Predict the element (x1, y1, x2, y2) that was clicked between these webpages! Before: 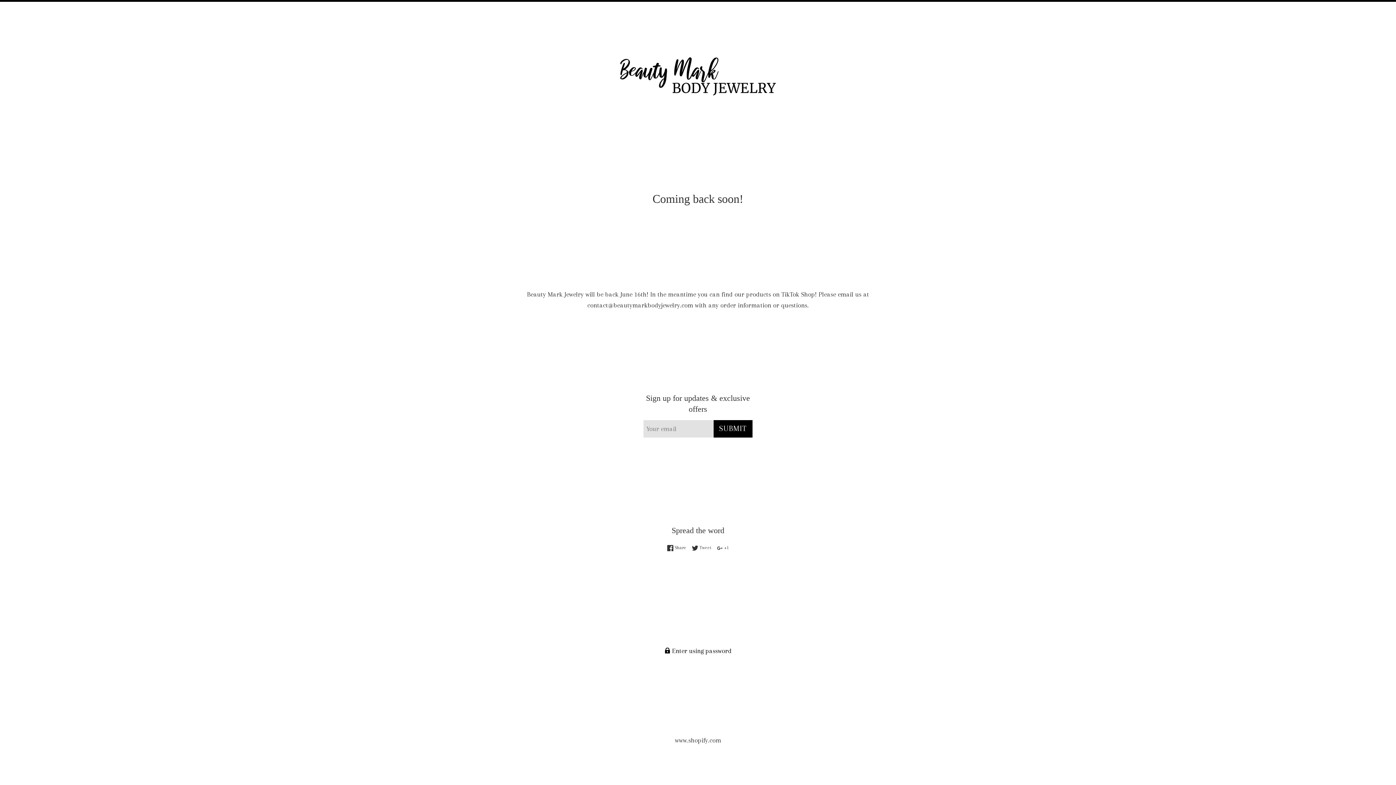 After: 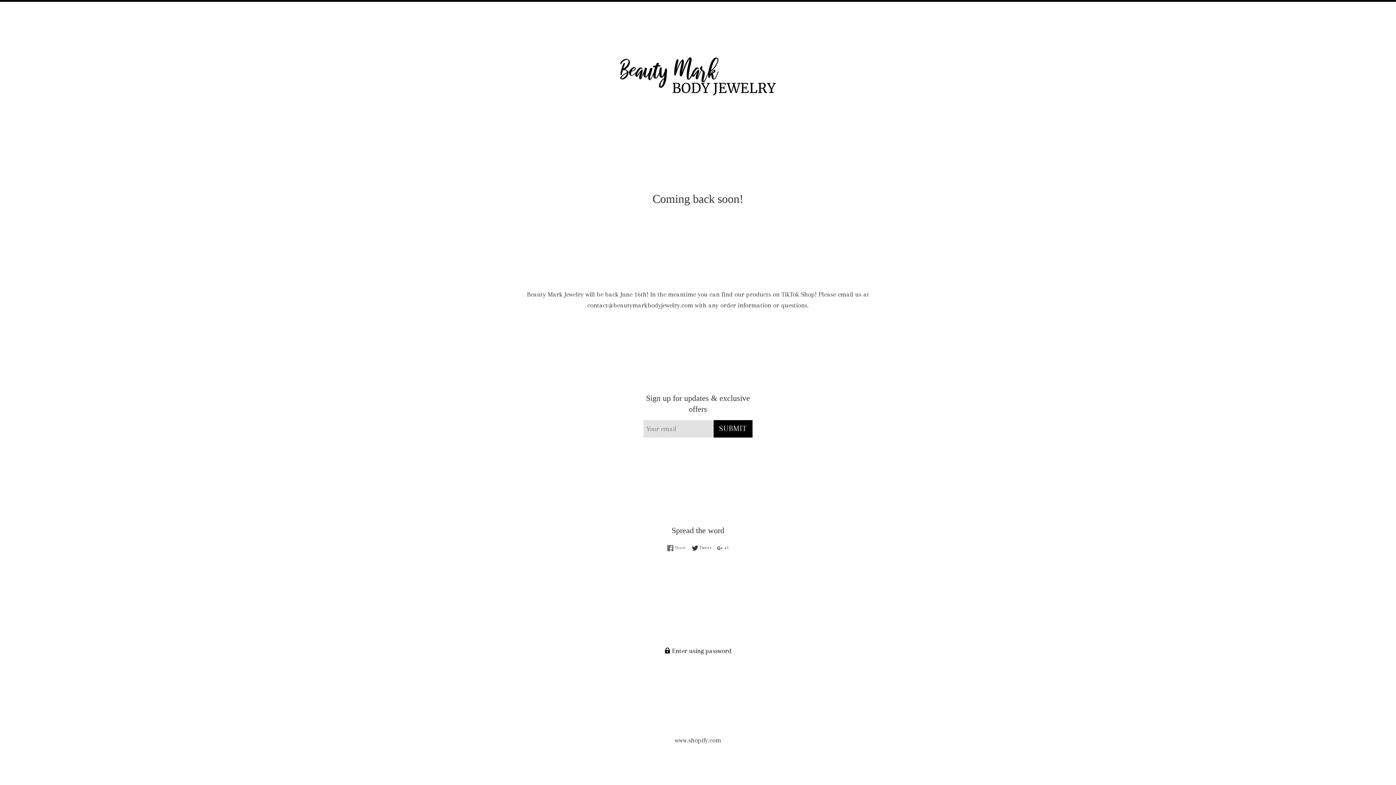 Action: bbox: (667, 543, 690, 551) label:  Share